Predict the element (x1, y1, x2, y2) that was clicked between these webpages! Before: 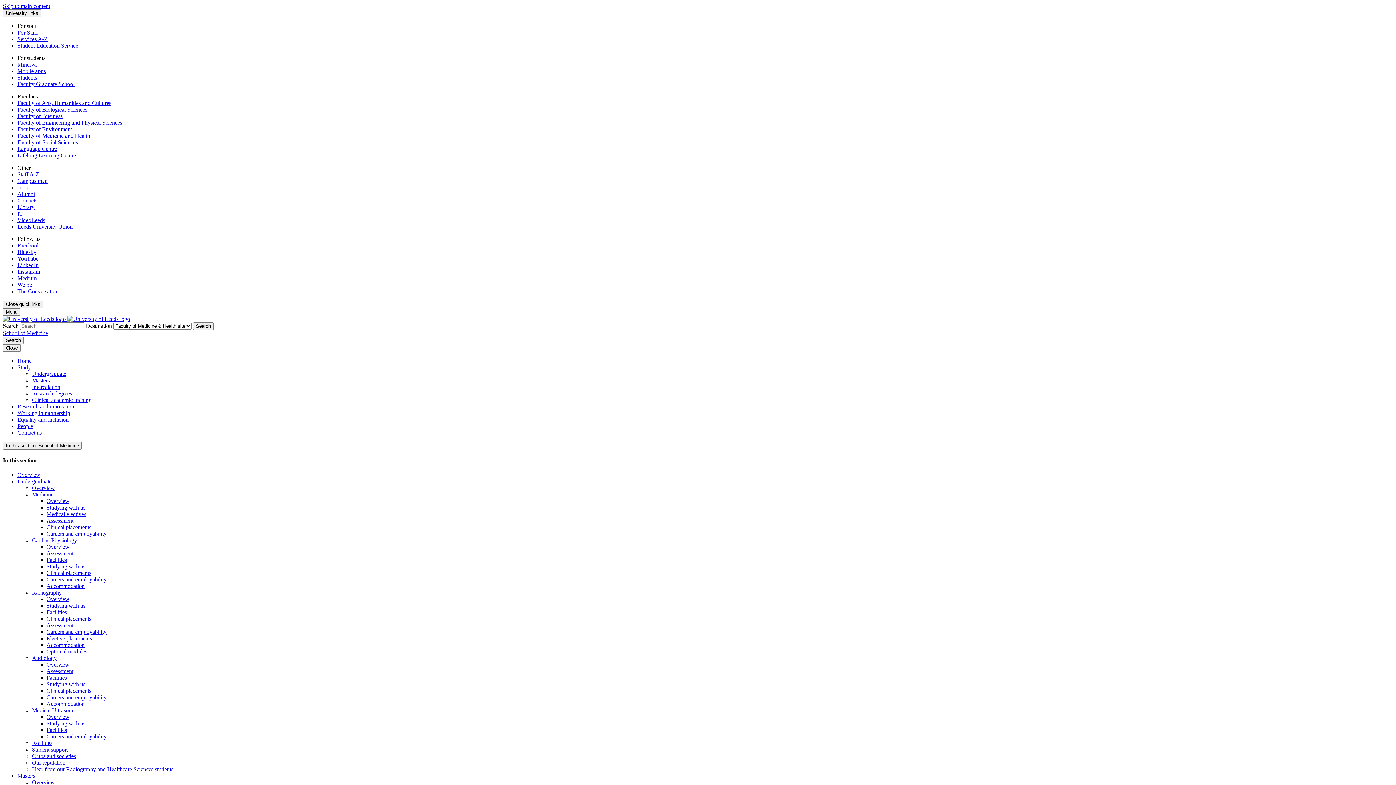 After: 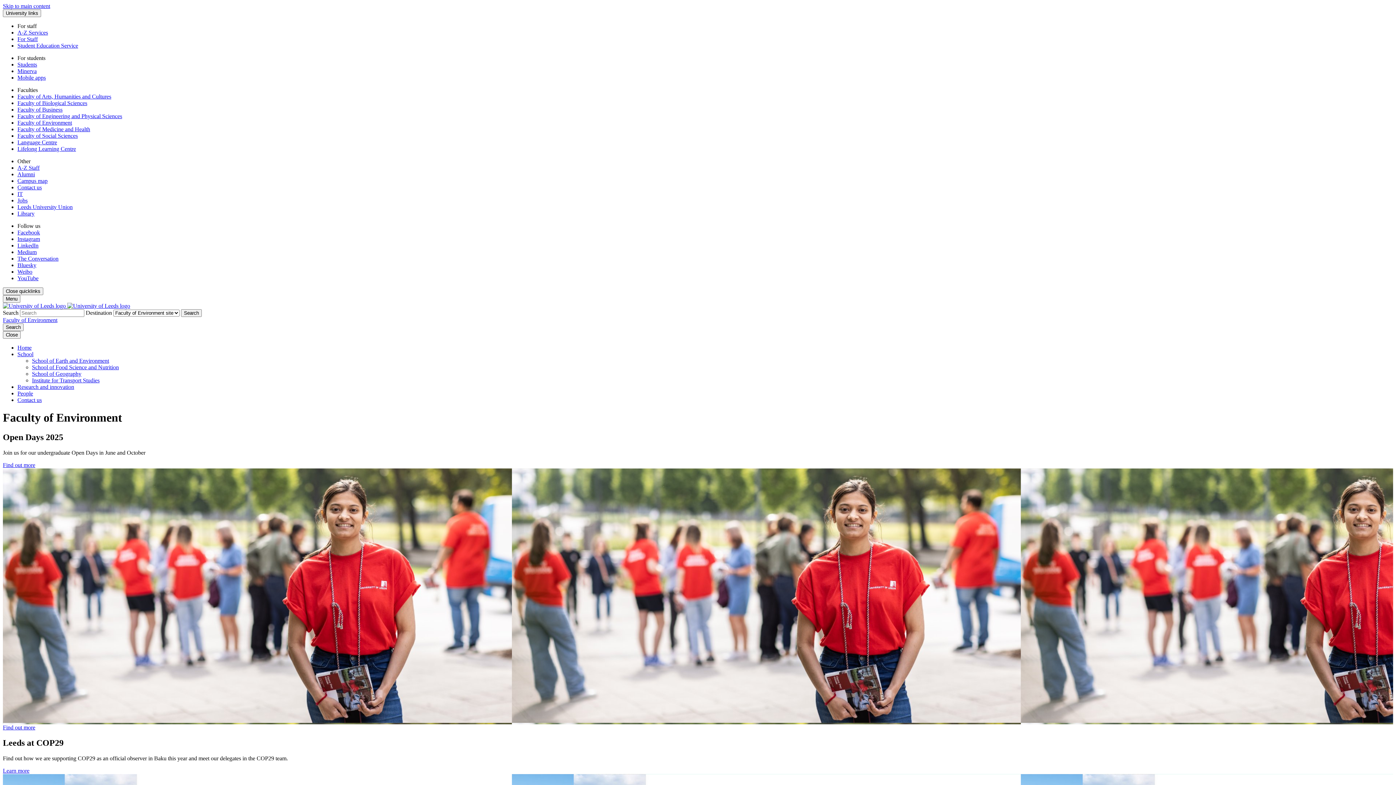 Action: label: Faculty of Environment bbox: (17, 126, 72, 132)